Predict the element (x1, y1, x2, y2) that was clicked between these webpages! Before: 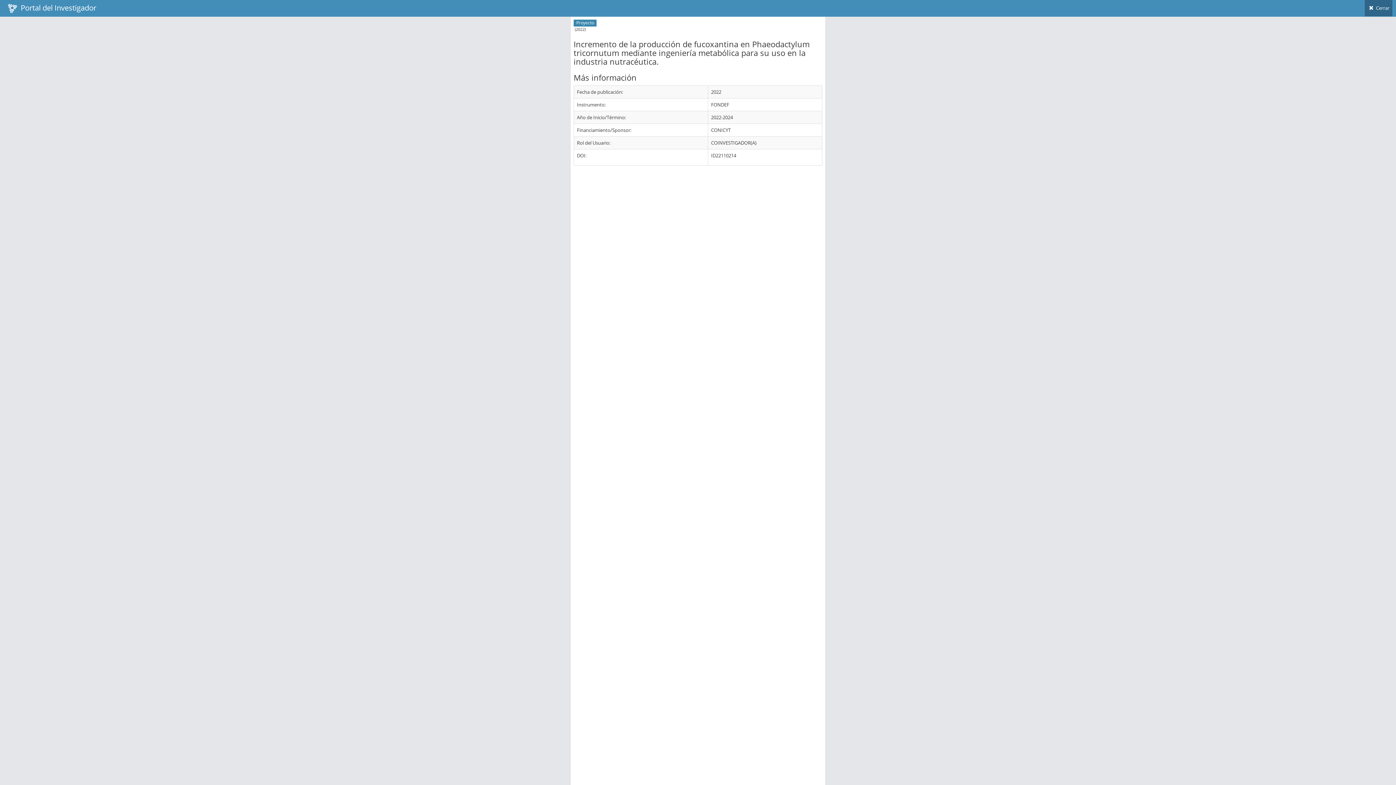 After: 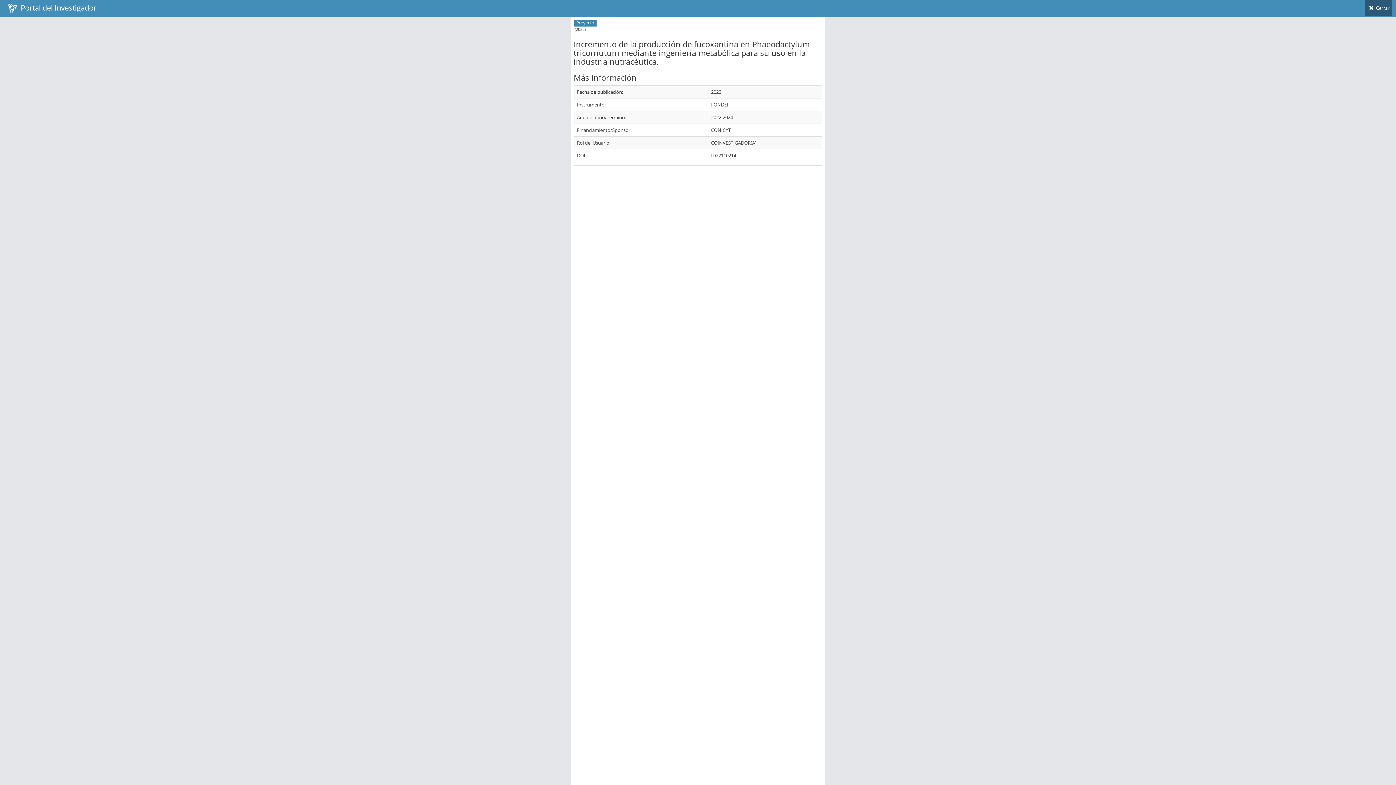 Action: bbox: (1365, 0, 1392, 16) label:  Cerrar